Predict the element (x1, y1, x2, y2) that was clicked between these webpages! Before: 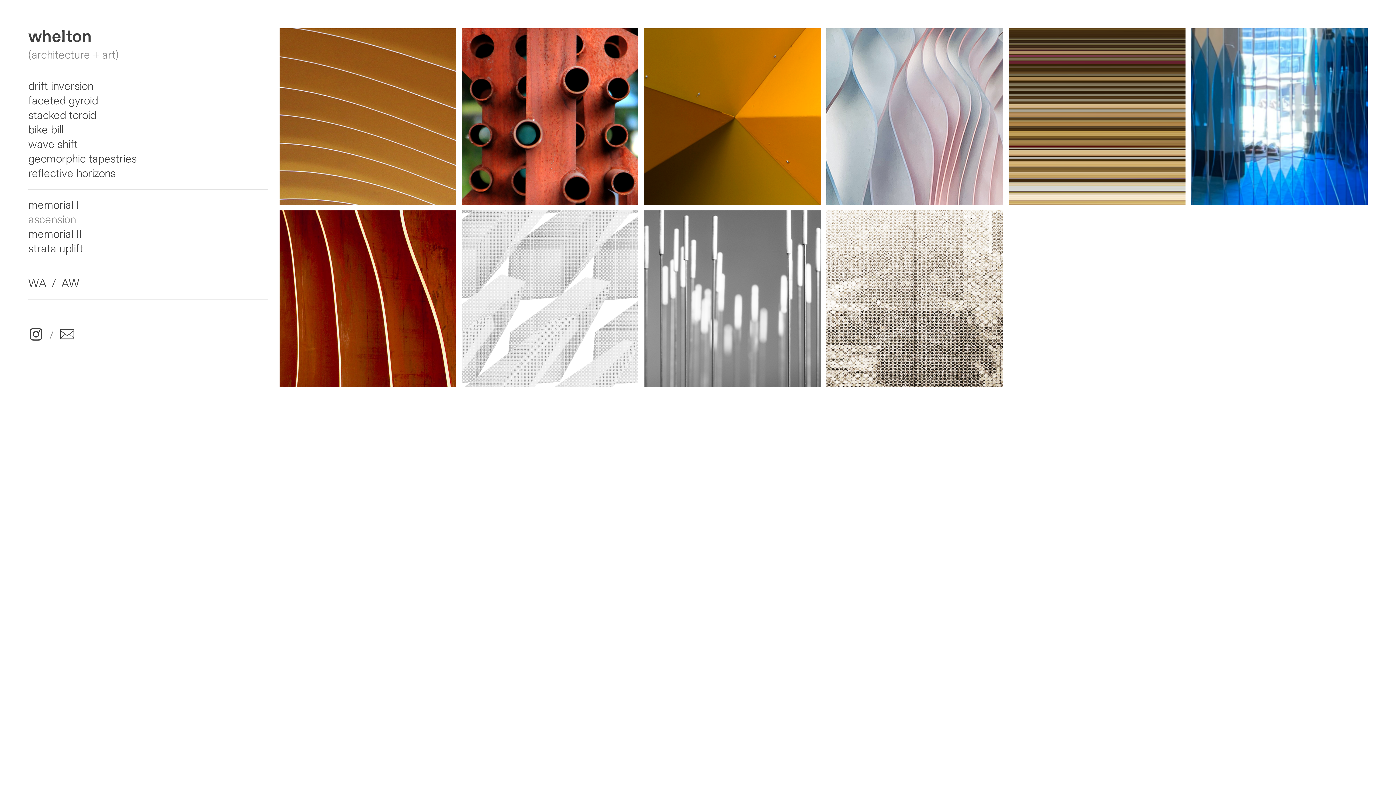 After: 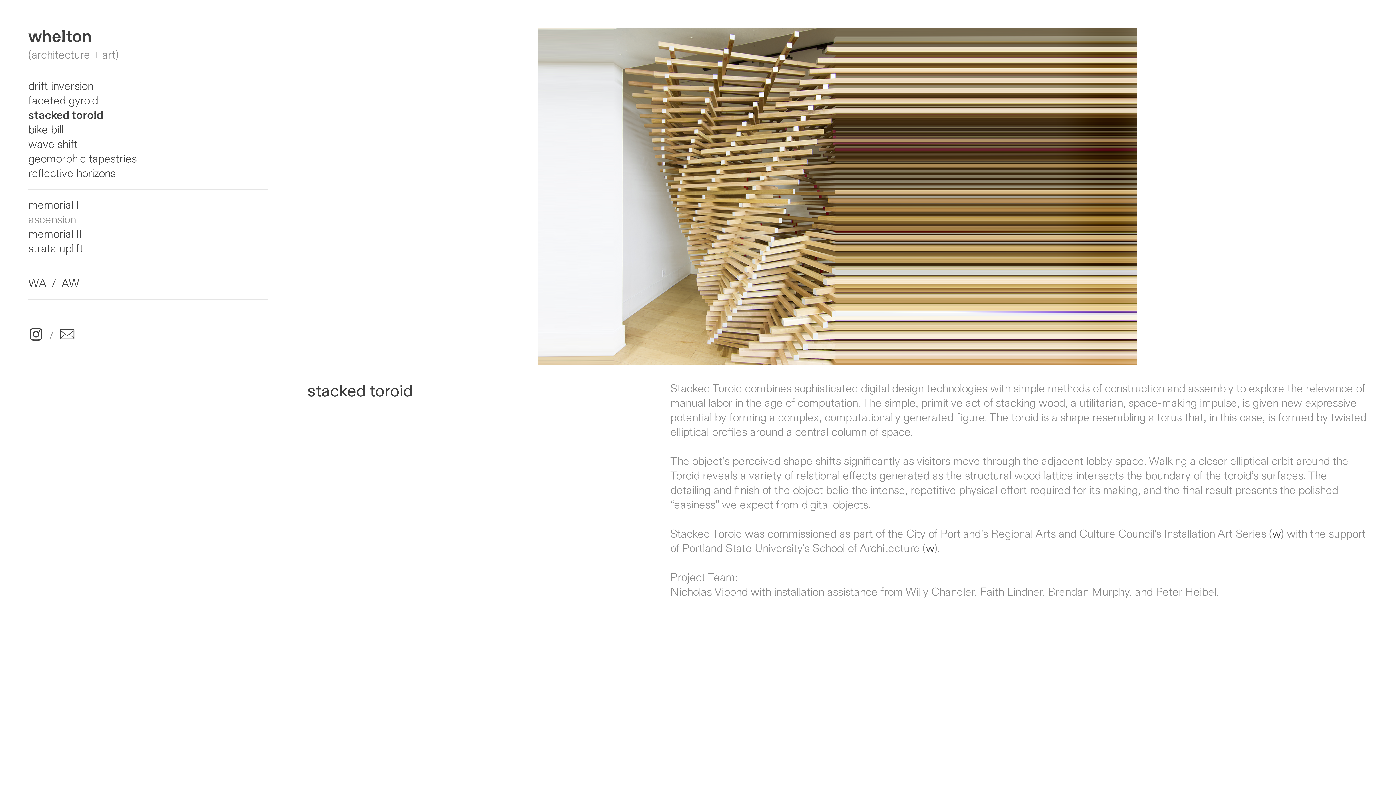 Action: label: stacked toroid bbox: (28, 107, 96, 122)